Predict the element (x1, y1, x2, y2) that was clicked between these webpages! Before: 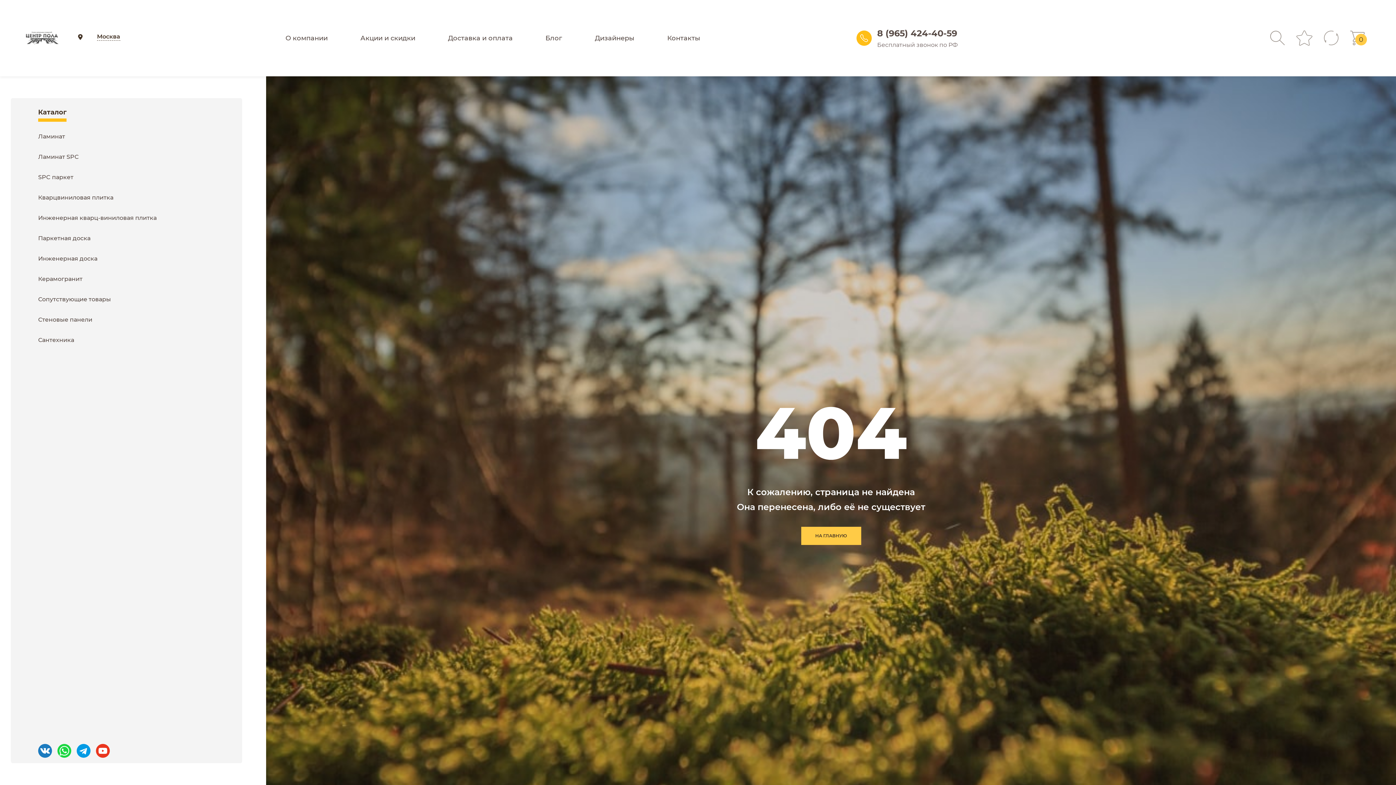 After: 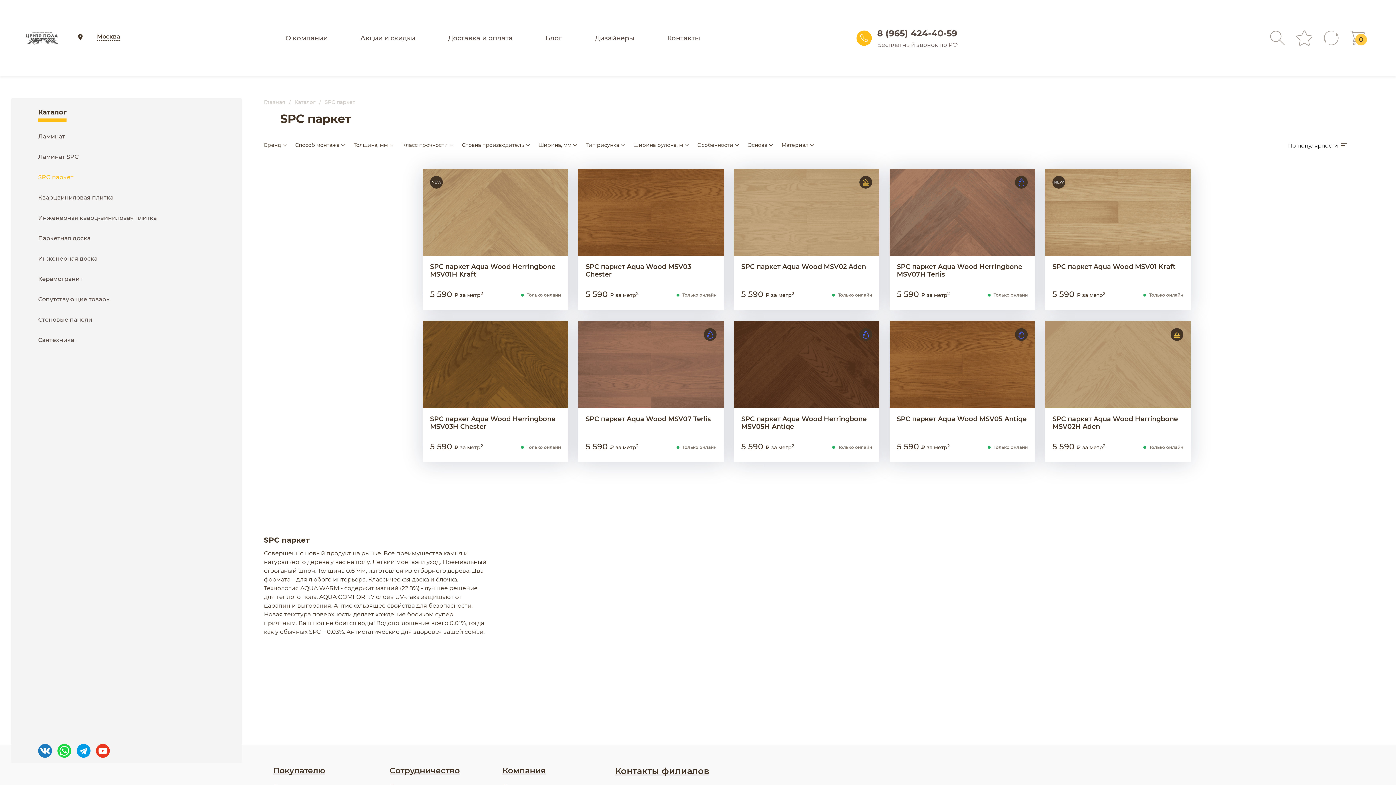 Action: bbox: (10, 167, 242, 187)